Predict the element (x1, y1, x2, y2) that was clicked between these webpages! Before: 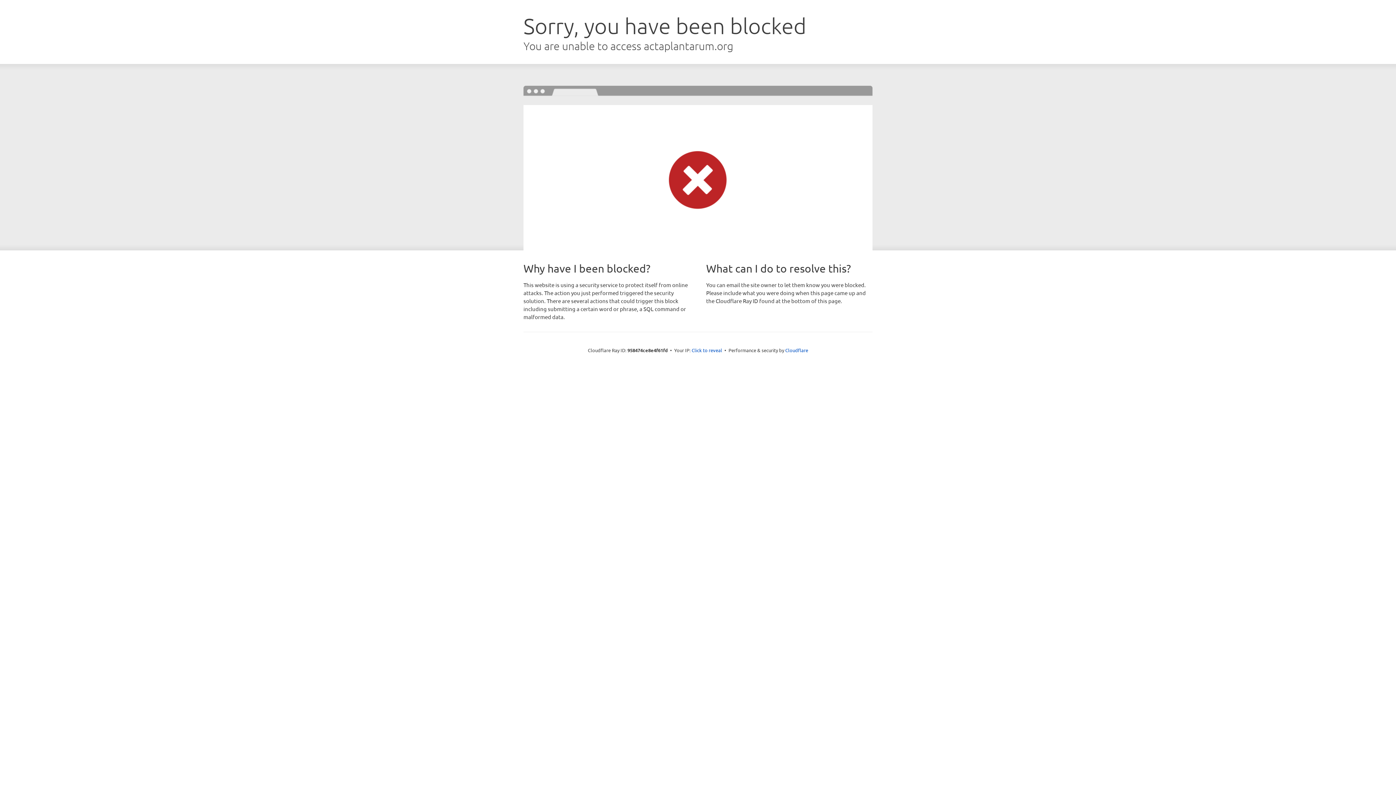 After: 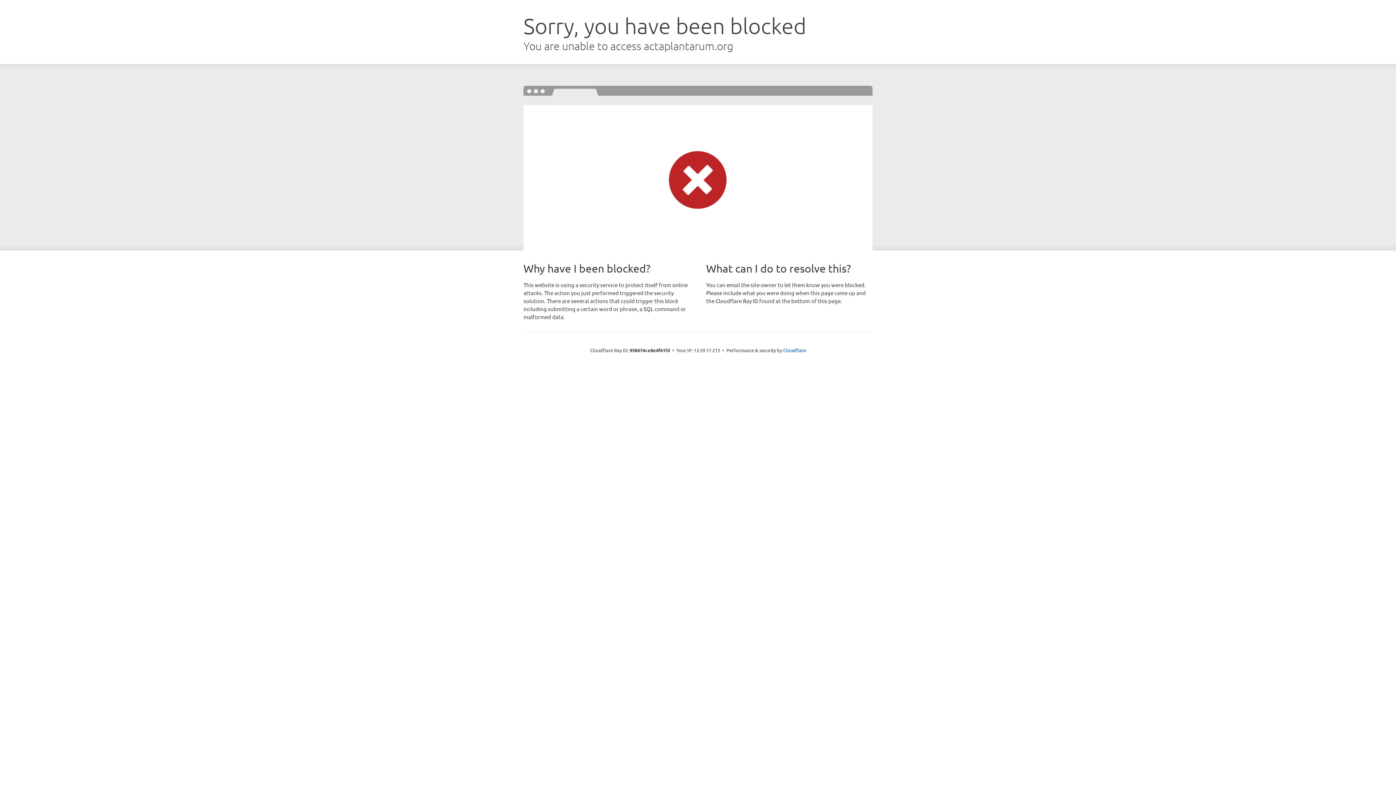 Action: bbox: (691, 346, 722, 353) label: Click to reveal